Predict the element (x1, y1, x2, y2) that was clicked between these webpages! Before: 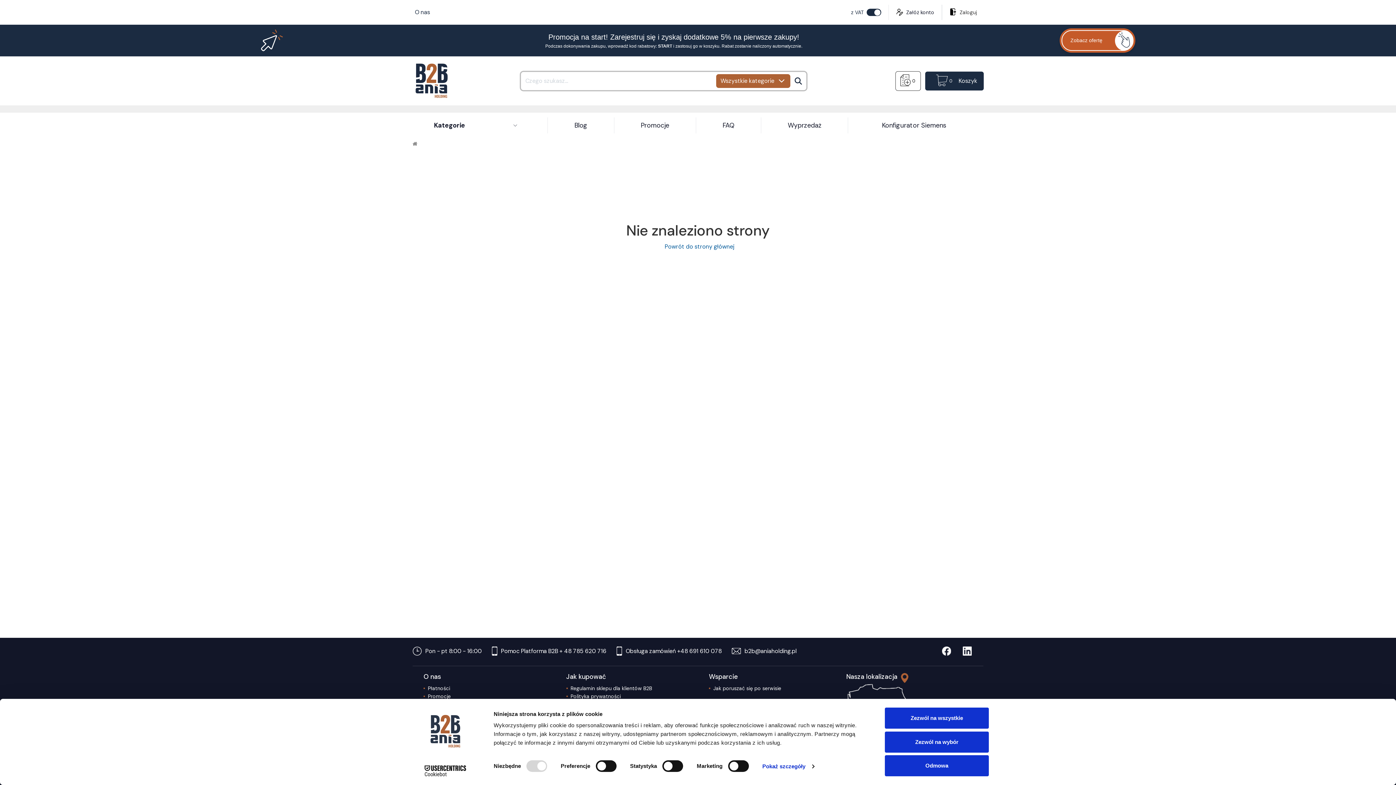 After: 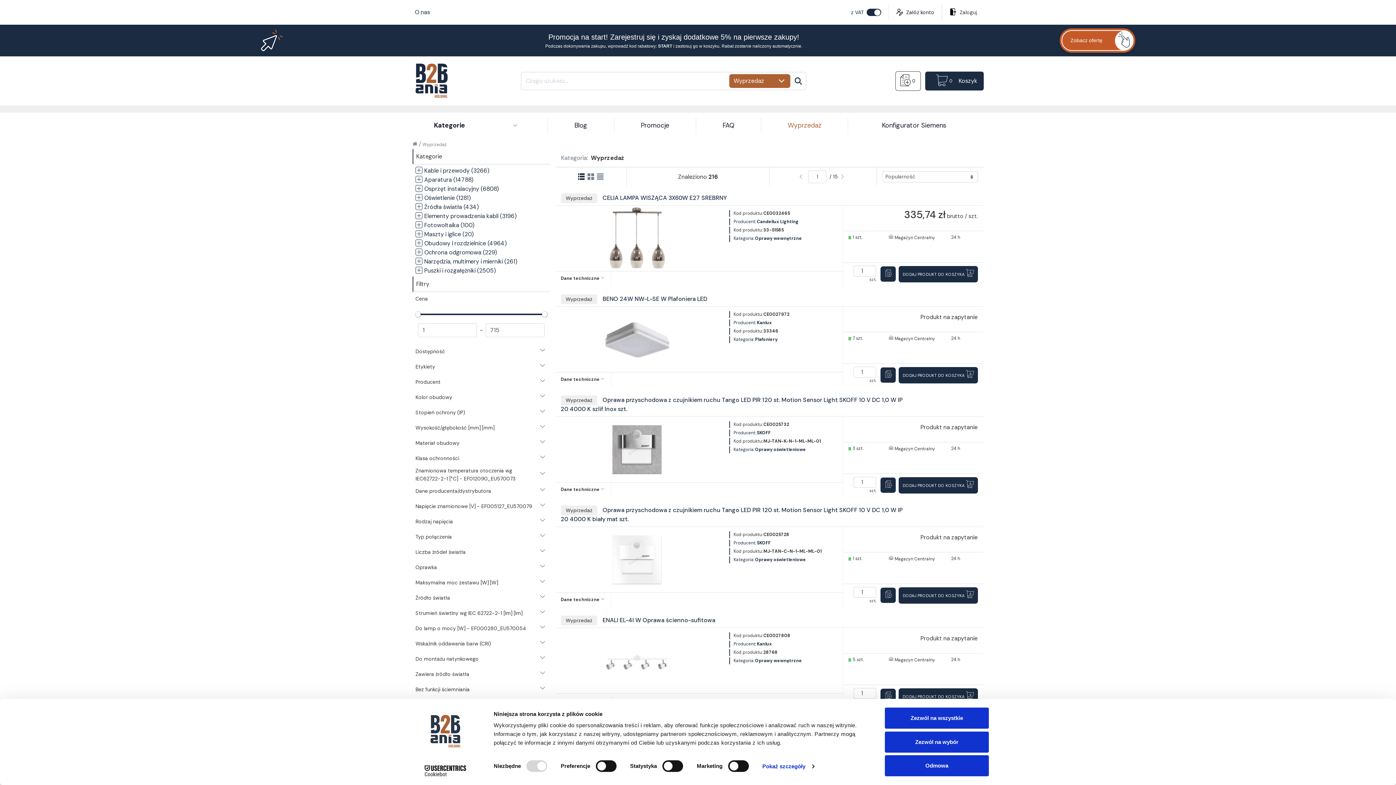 Action: label: Wyprzedaż bbox: (785, 97, 824, 113)